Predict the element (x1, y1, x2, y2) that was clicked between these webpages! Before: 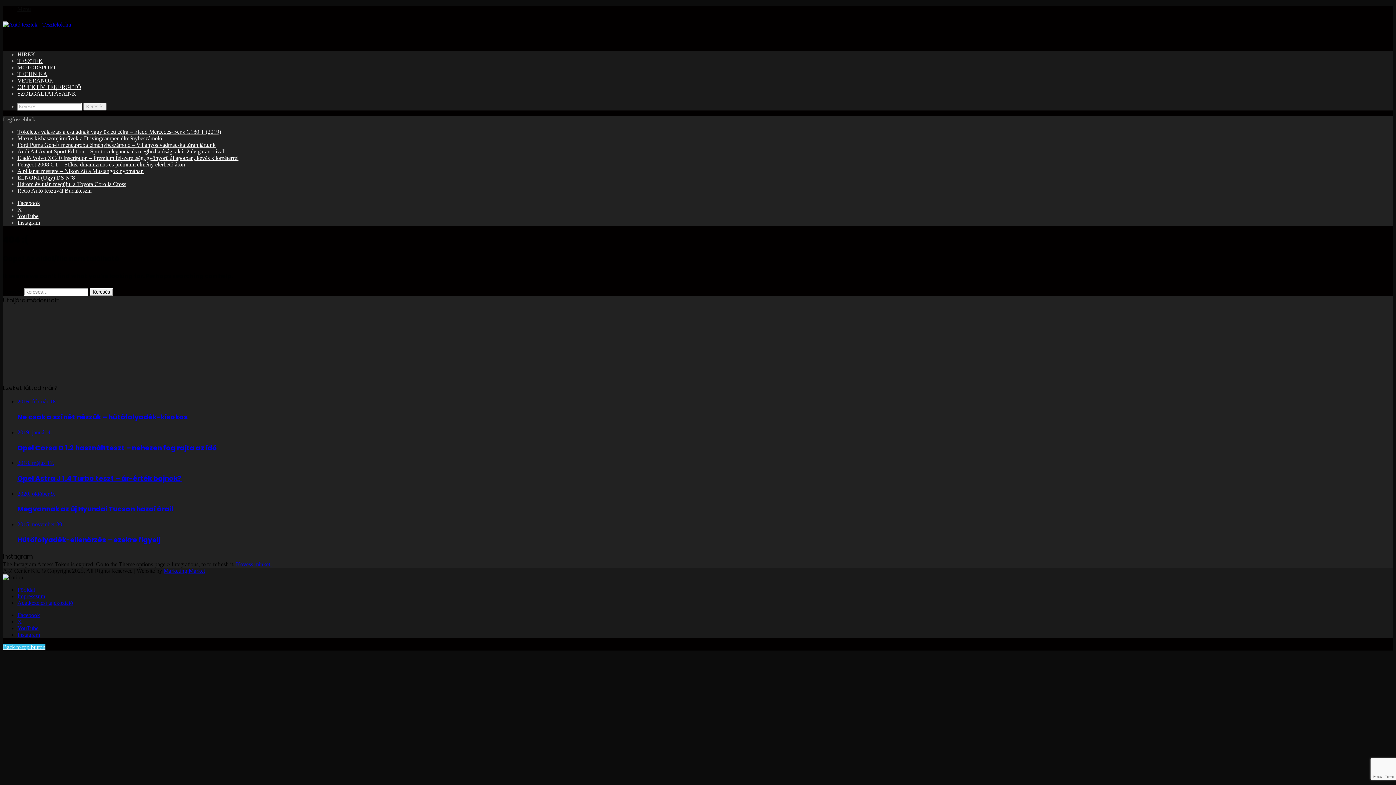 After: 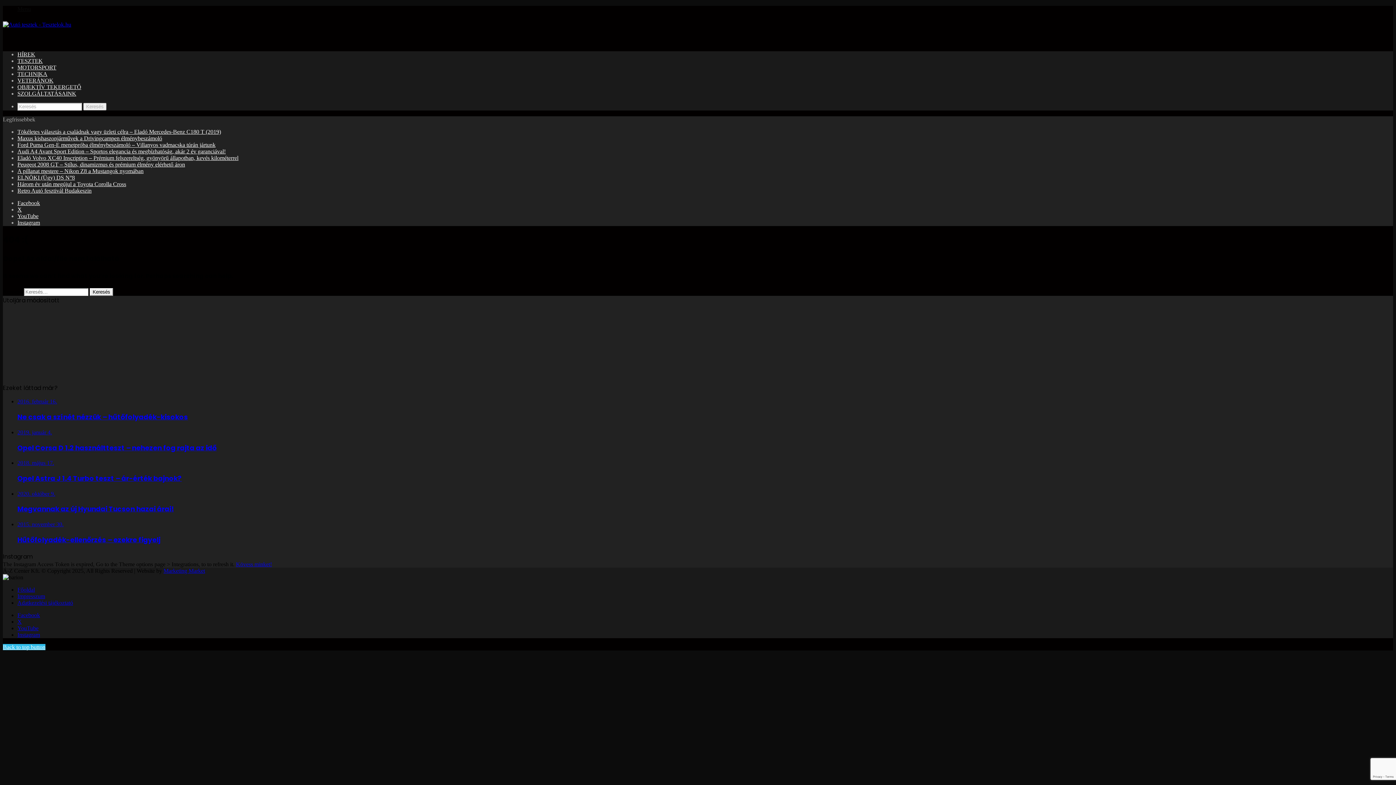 Action: bbox: (17, 631, 40, 638) label: Instagram